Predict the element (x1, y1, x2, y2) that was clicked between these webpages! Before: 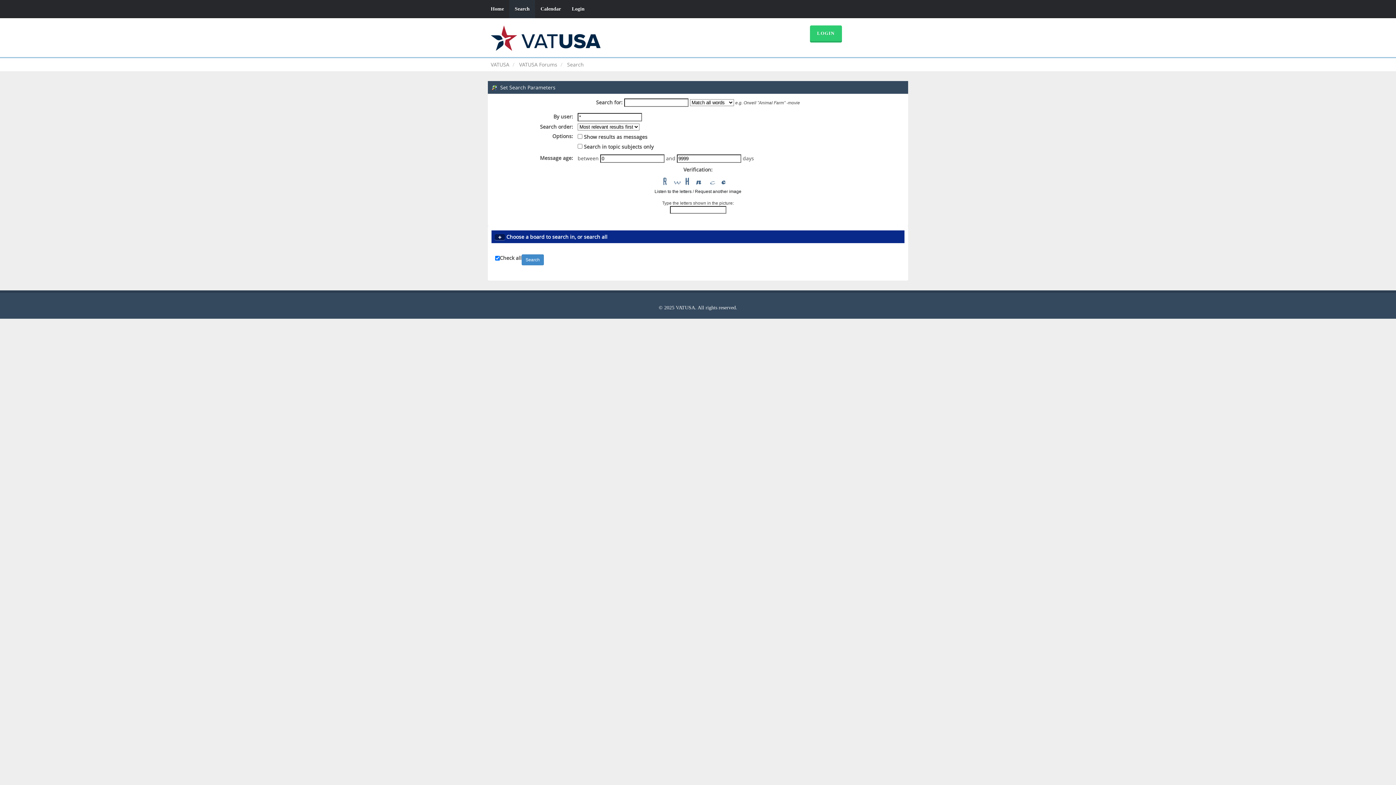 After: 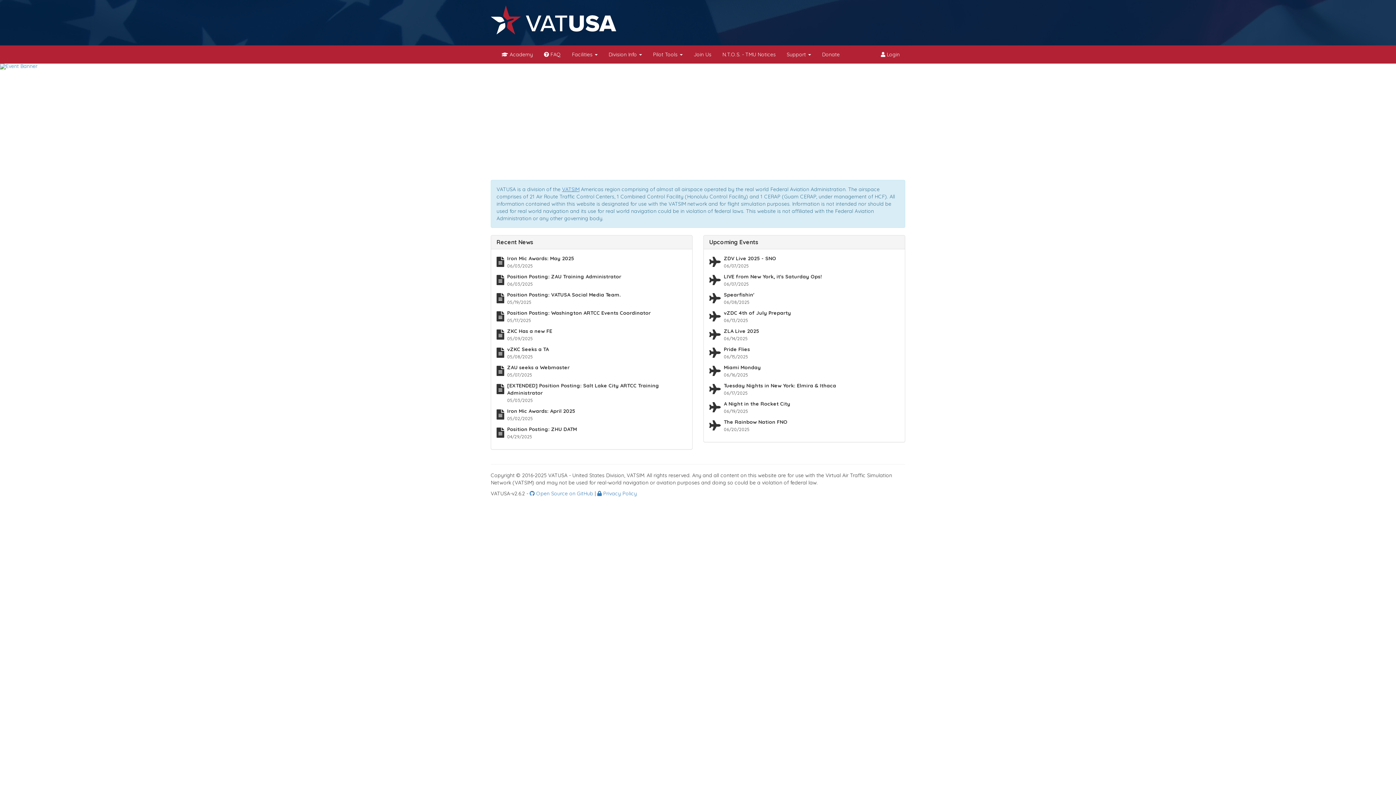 Action: bbox: (490, 61, 509, 68) label: VATUSA